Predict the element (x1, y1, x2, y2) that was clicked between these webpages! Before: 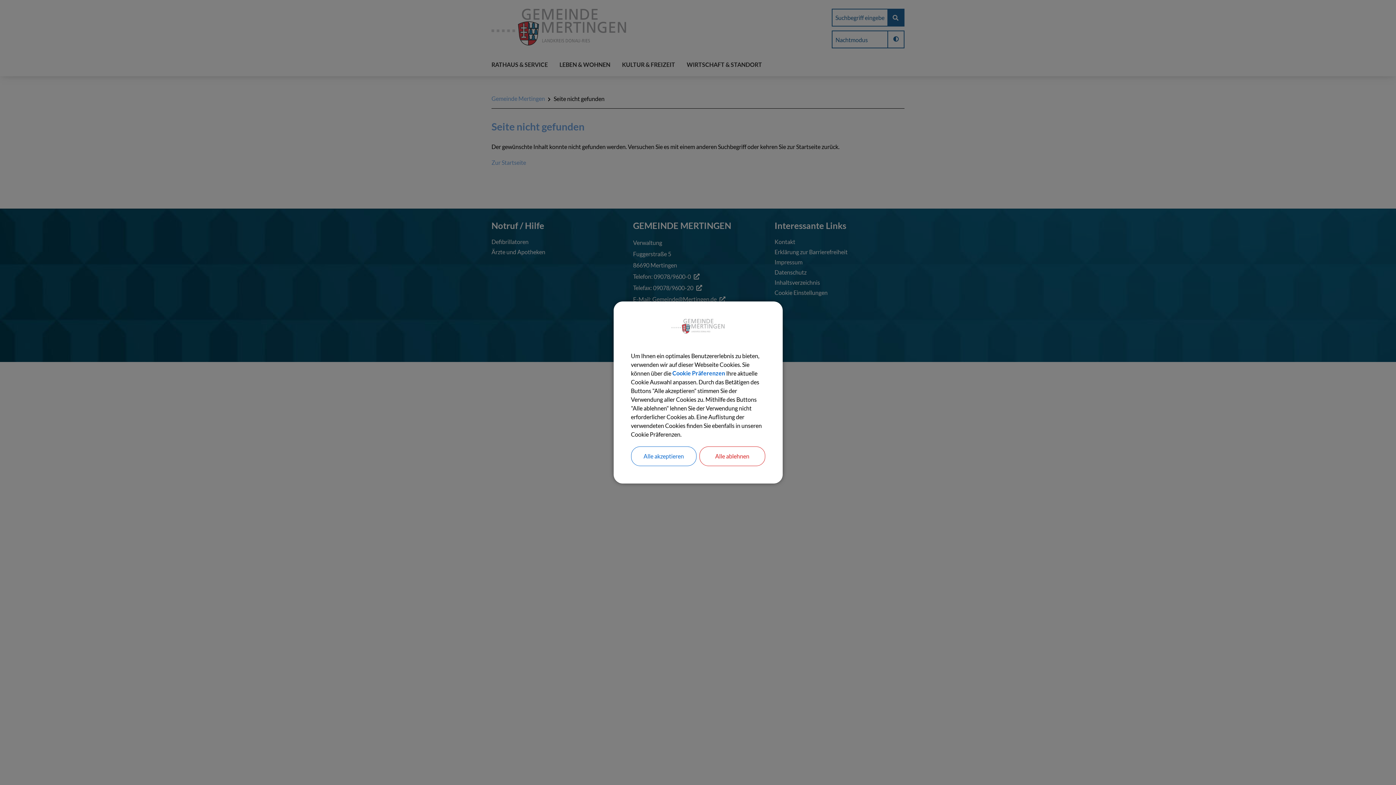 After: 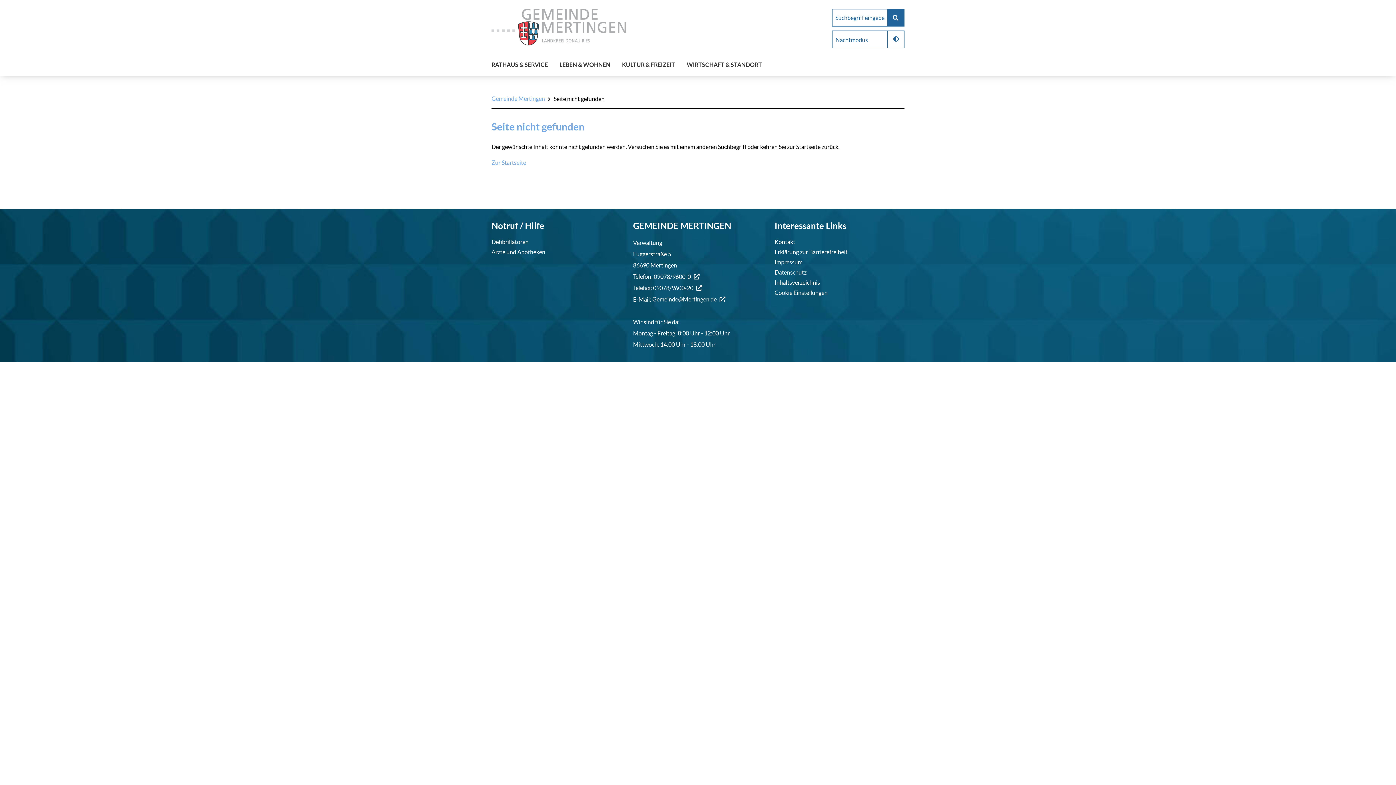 Action: label: Alle ablehnen bbox: (699, 446, 765, 466)